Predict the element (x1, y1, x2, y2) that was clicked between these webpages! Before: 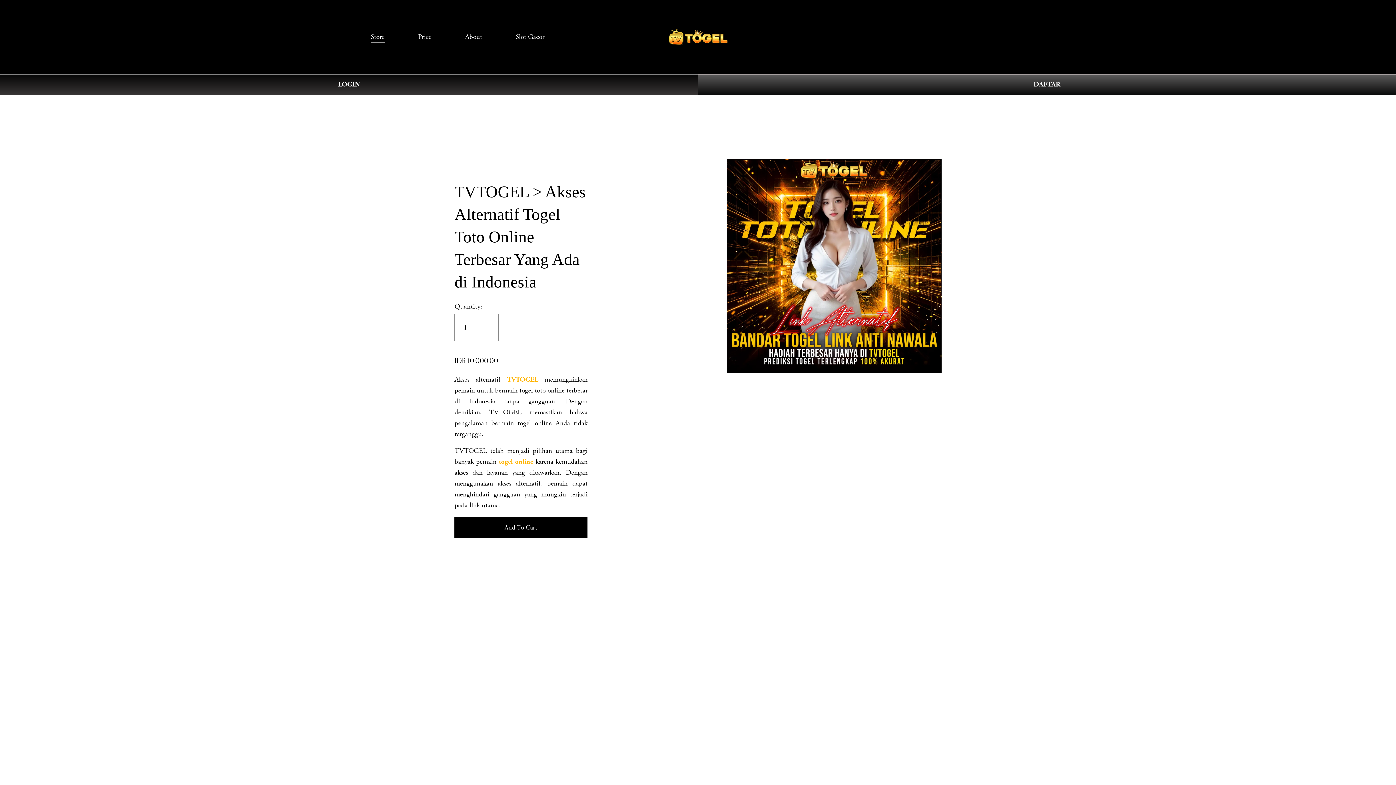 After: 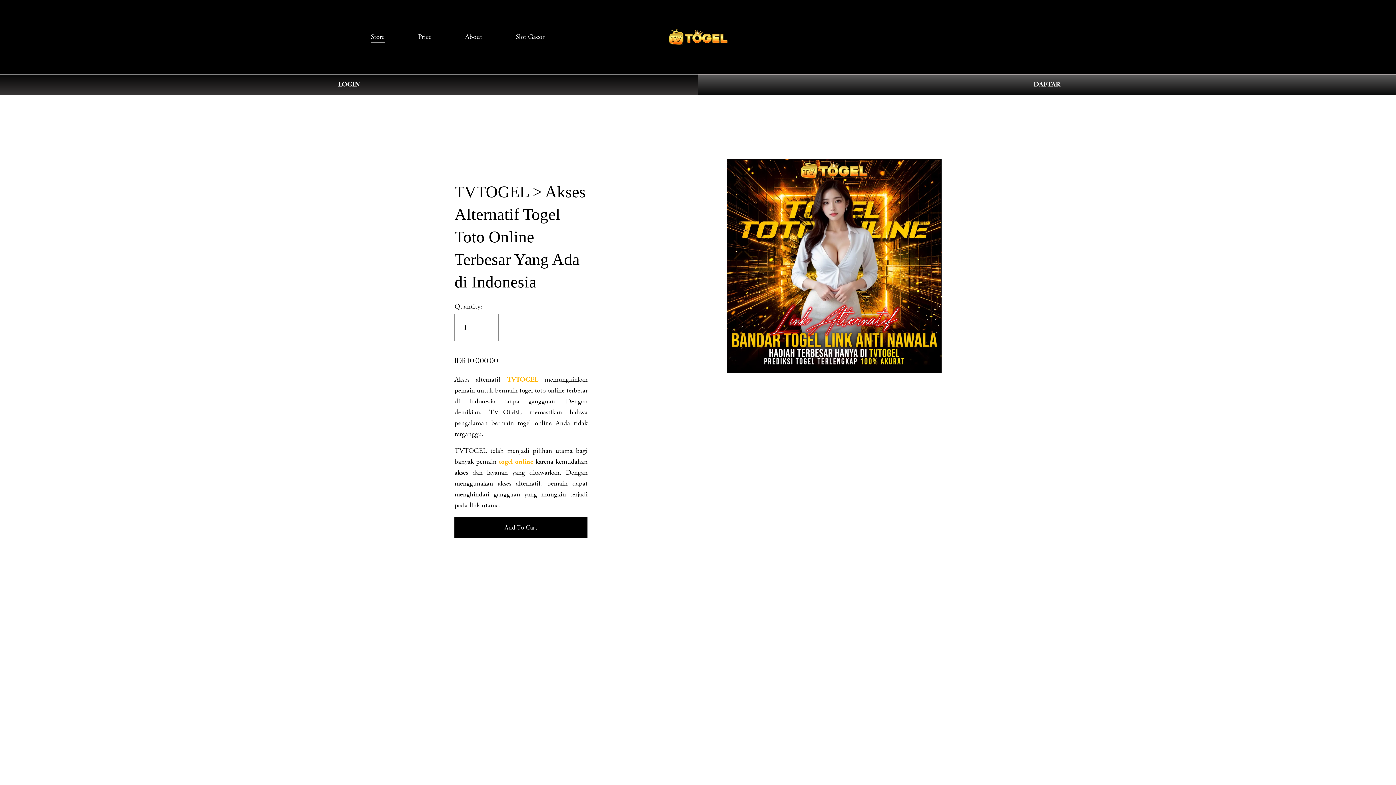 Action: label: togel online bbox: (498, 457, 533, 466)